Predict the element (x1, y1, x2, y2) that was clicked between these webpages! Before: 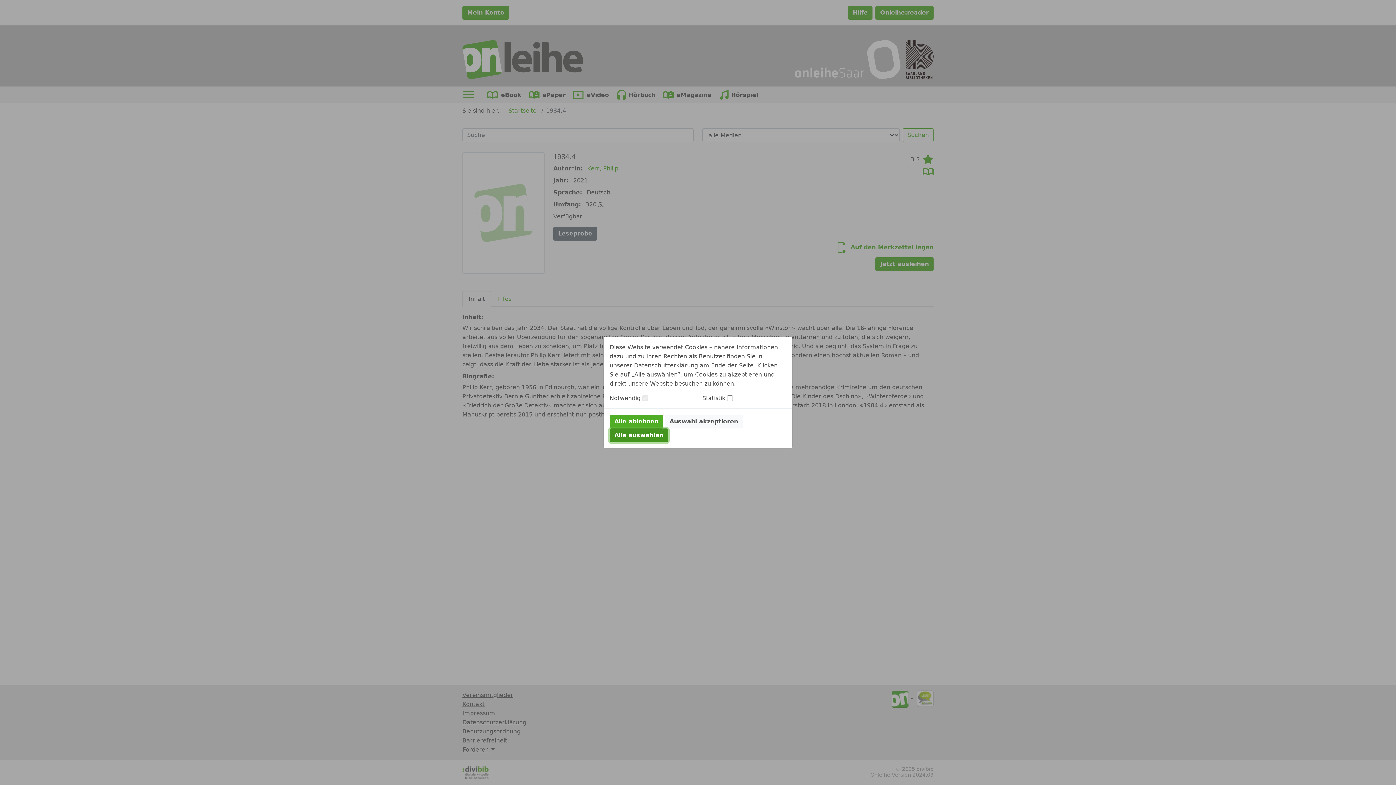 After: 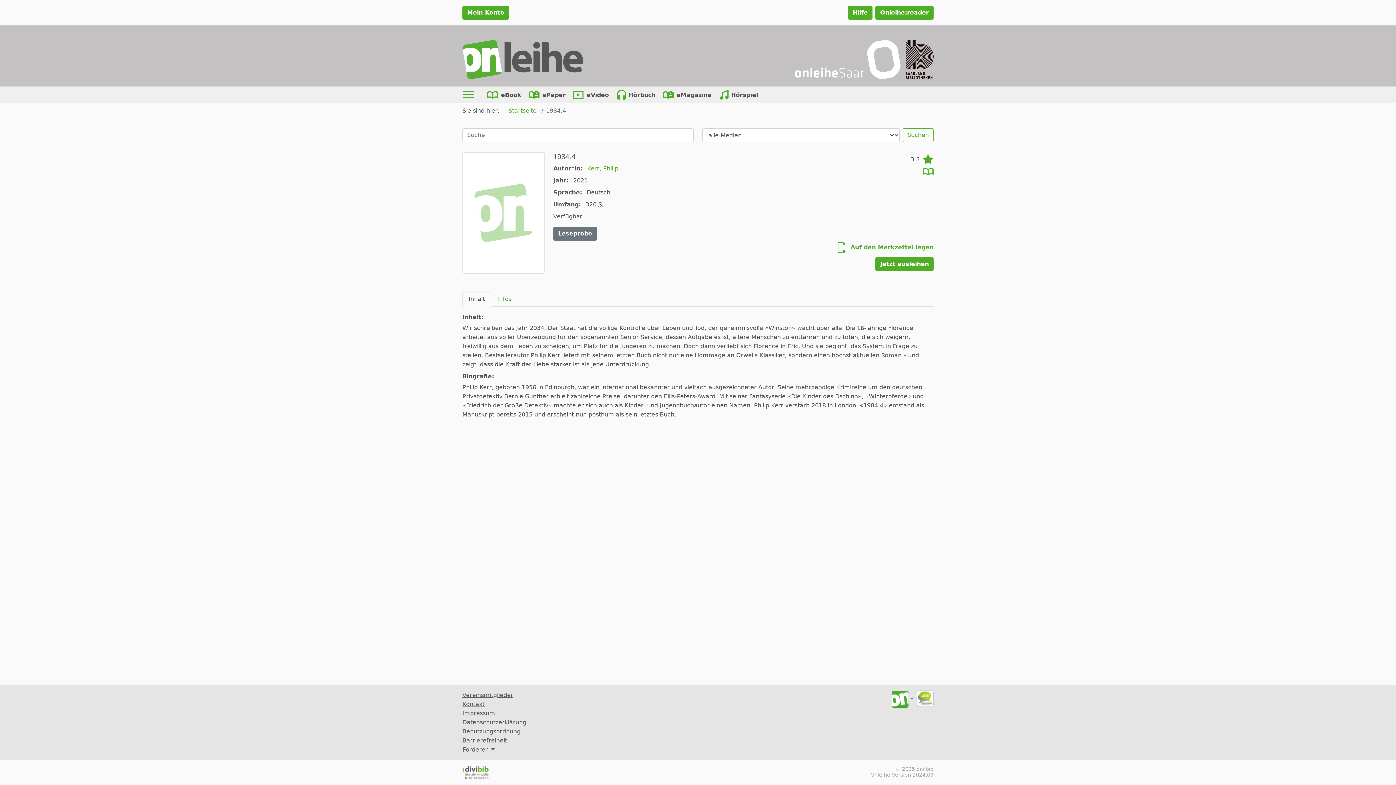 Action: label: Alle ablehnen bbox: (609, 414, 663, 428)